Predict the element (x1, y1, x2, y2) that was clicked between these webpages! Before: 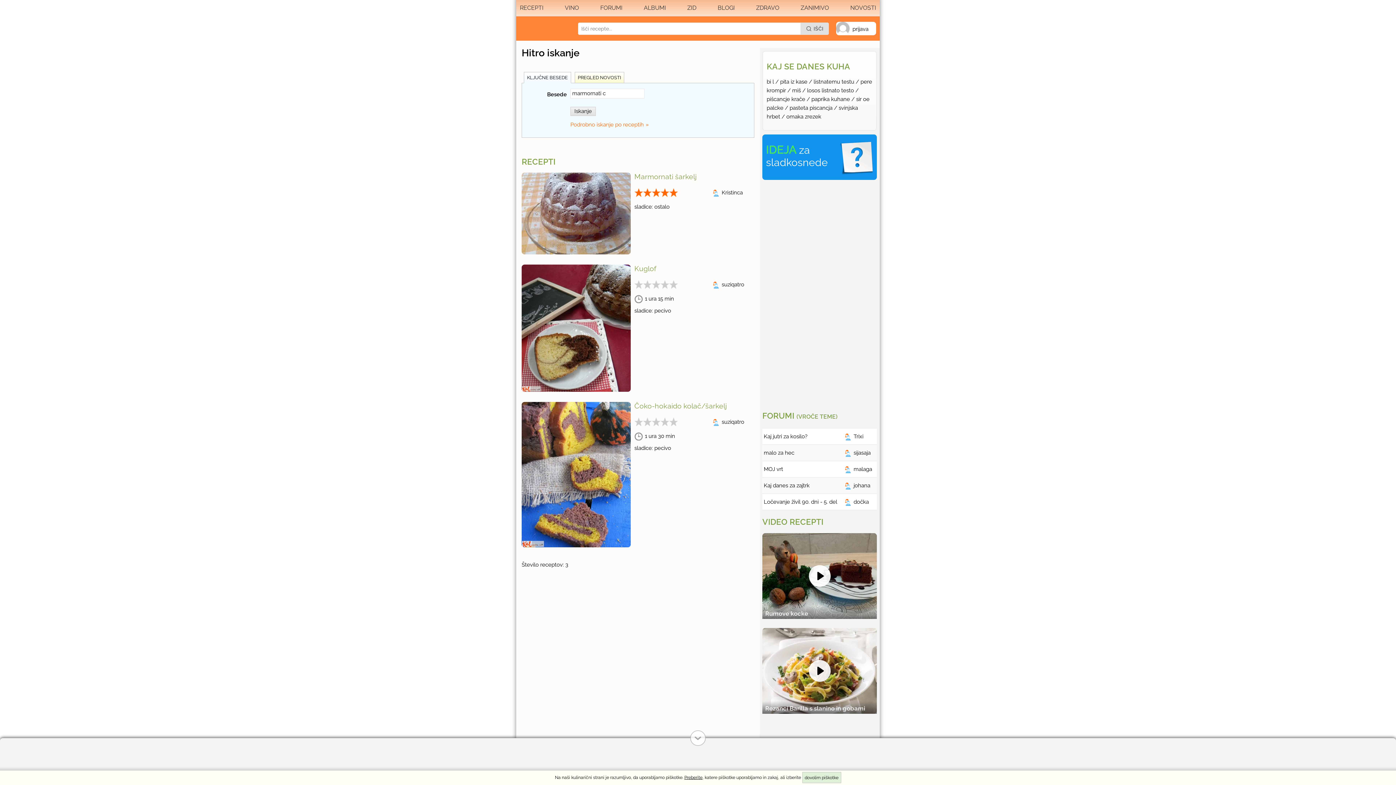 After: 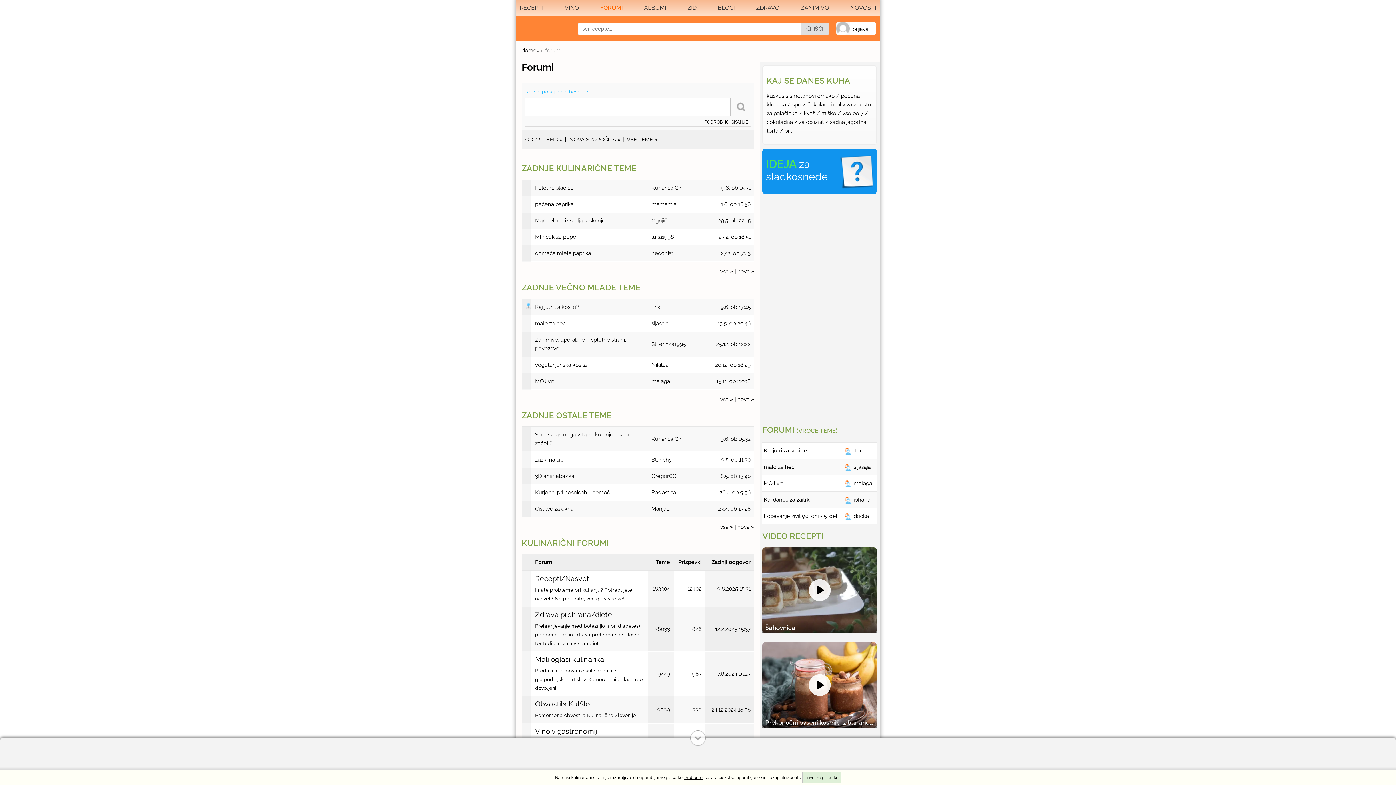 Action: bbox: (600, 3, 622, 12) label: FORUMI